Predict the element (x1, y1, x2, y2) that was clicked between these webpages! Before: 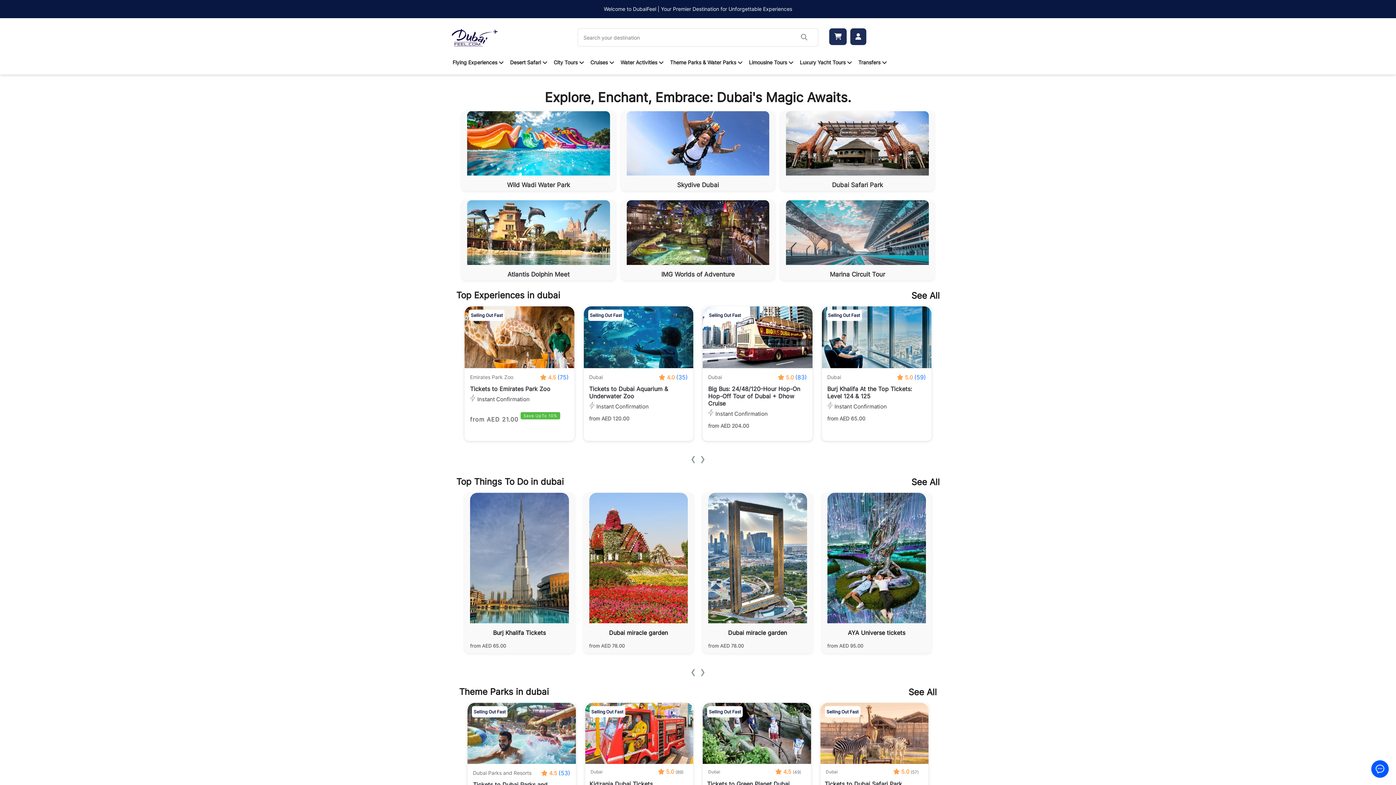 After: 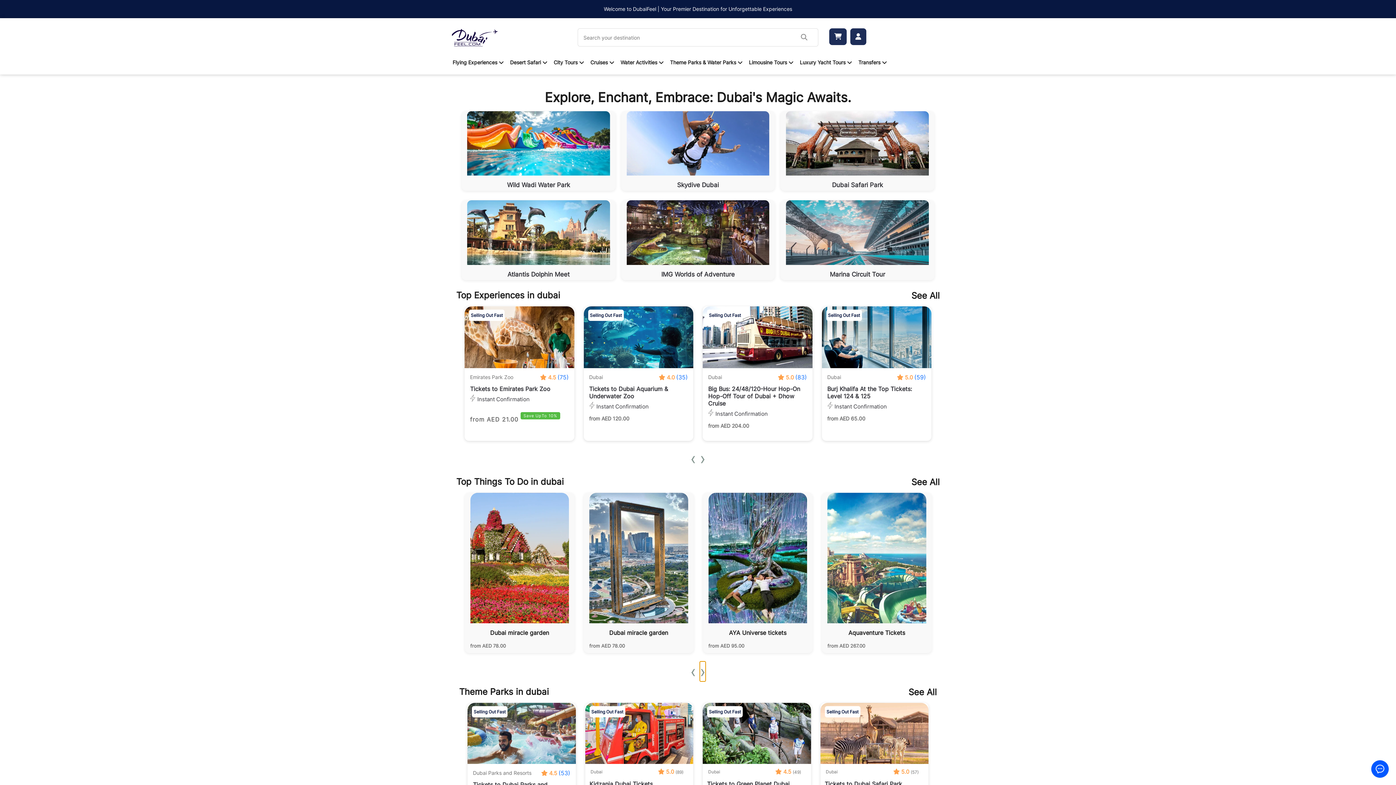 Action: label: › bbox: (700, 661, 705, 681)